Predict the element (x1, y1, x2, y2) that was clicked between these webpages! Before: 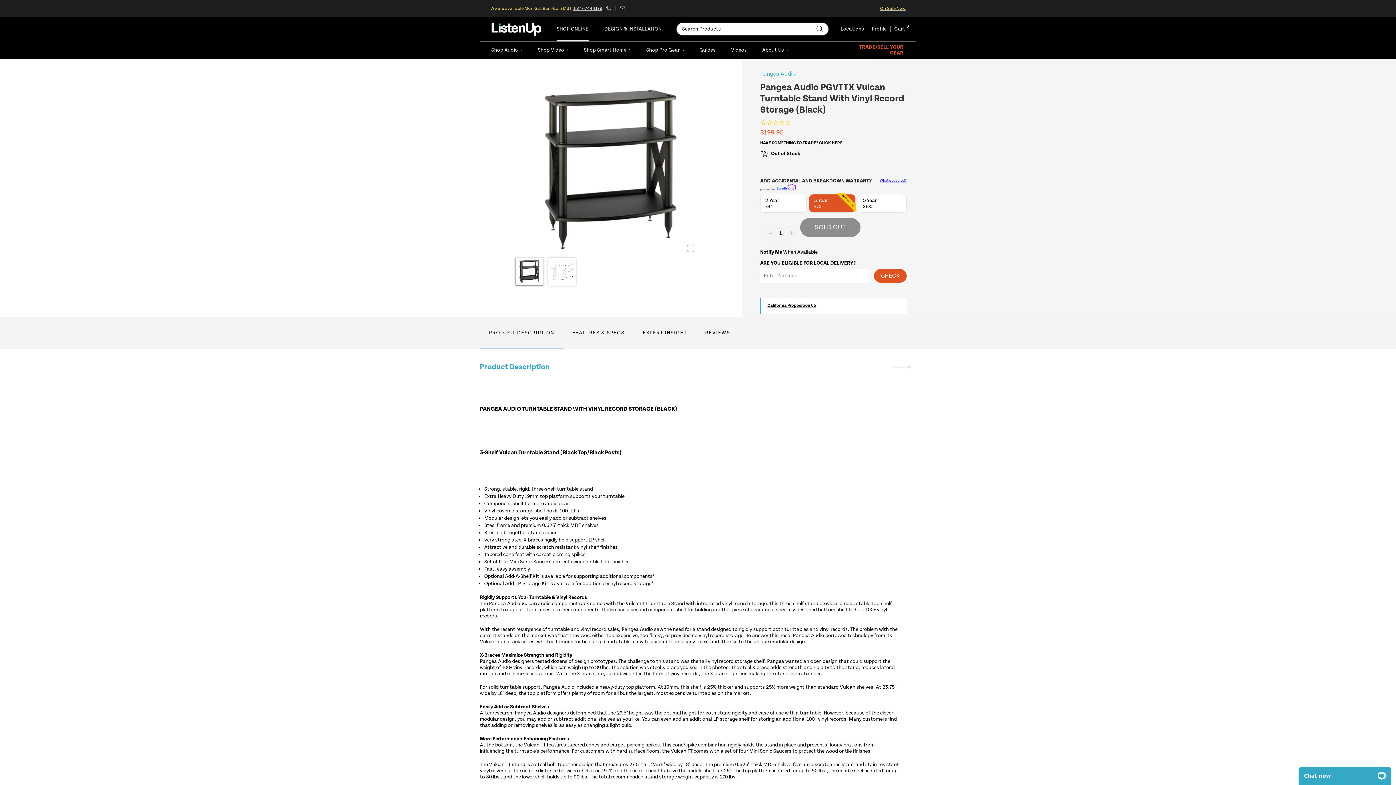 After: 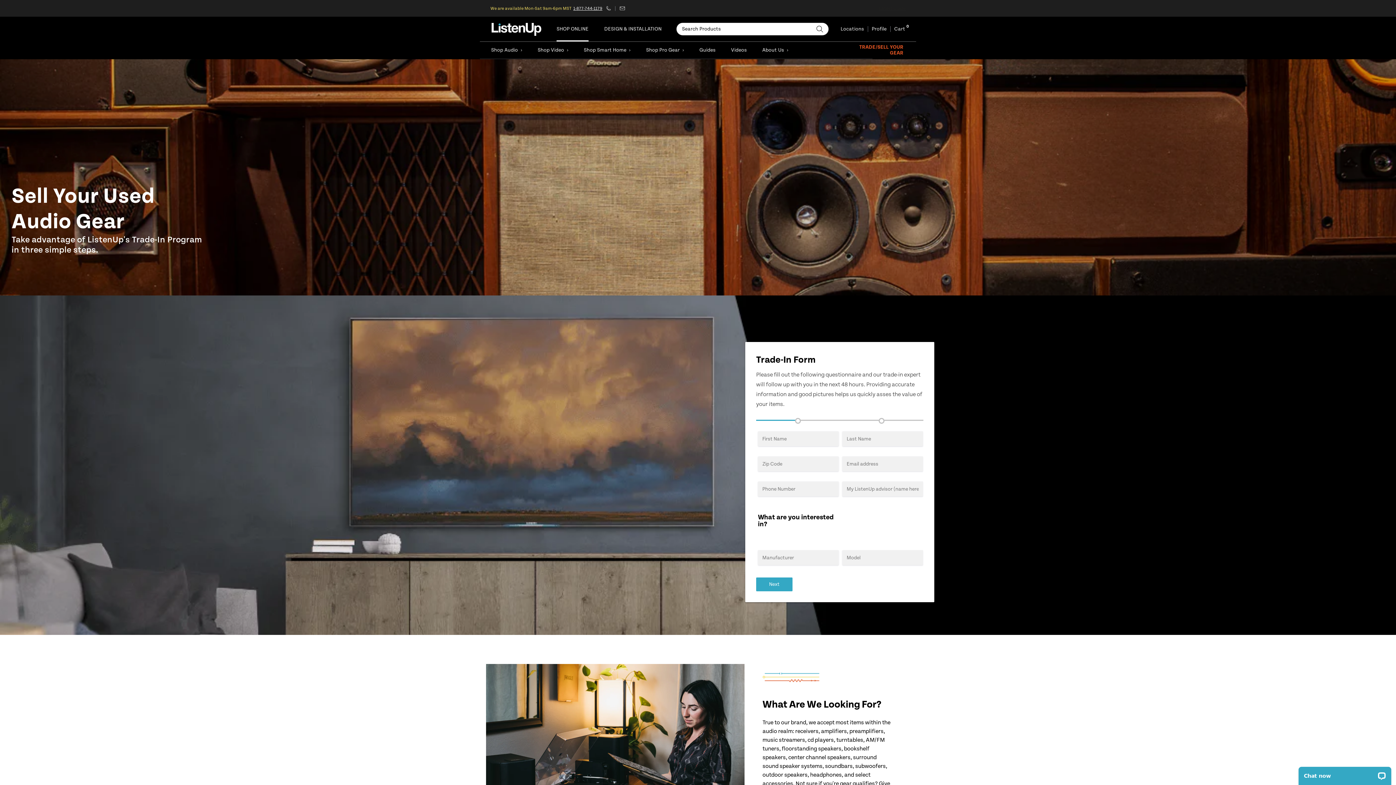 Action: label: HAVE SOMETHING TO TRADE? CLICK HERE bbox: (760, 140, 842, 145)